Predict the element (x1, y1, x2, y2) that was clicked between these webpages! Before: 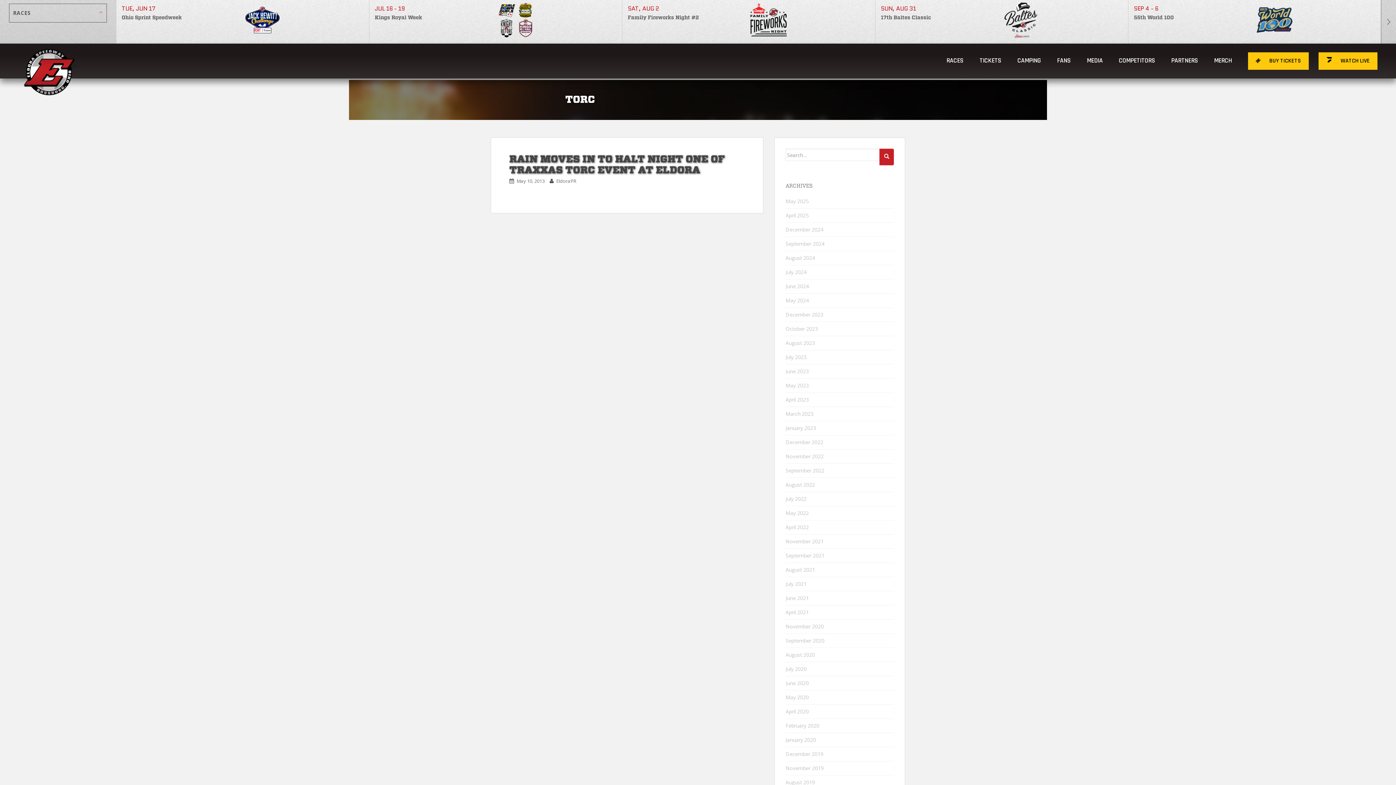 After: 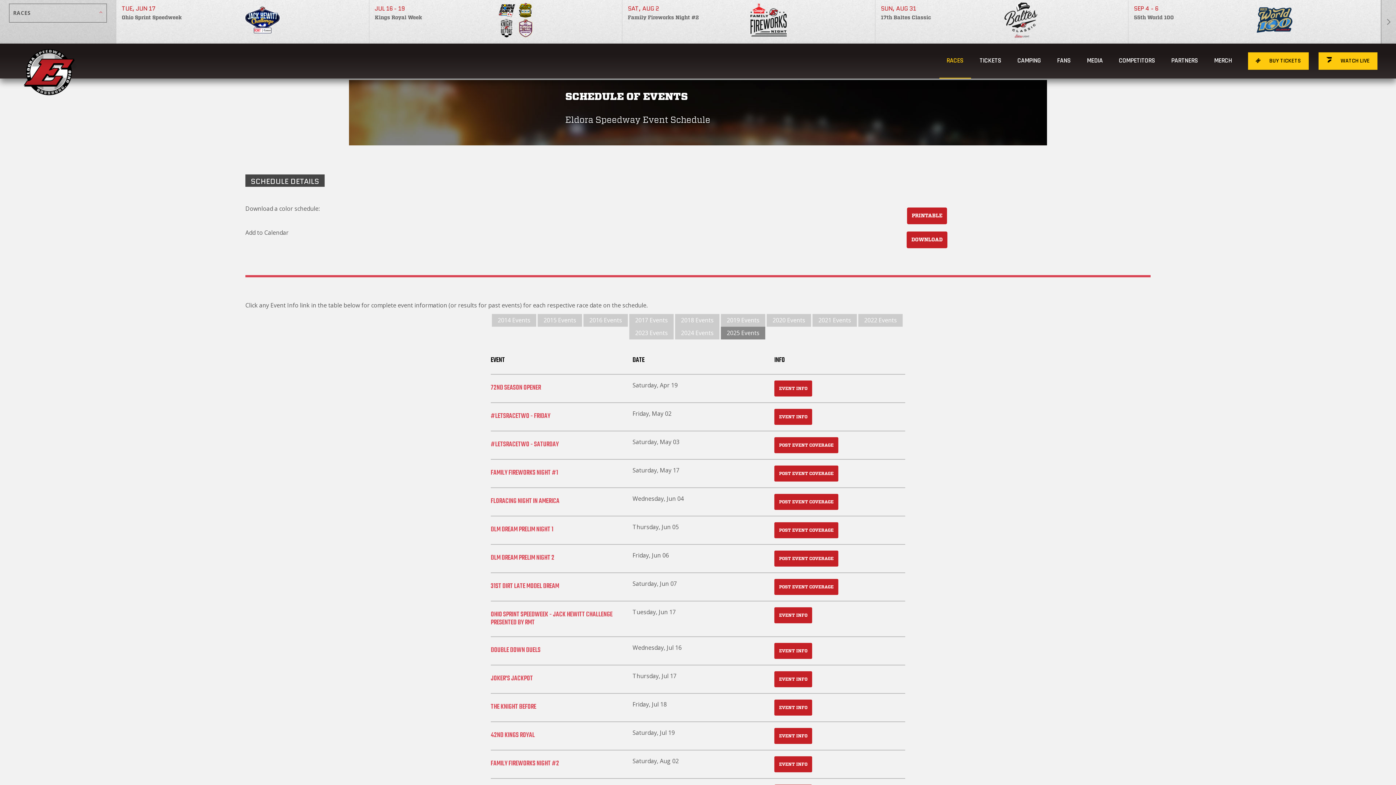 Action: bbox: (939, 43, 971, 78) label: RACES